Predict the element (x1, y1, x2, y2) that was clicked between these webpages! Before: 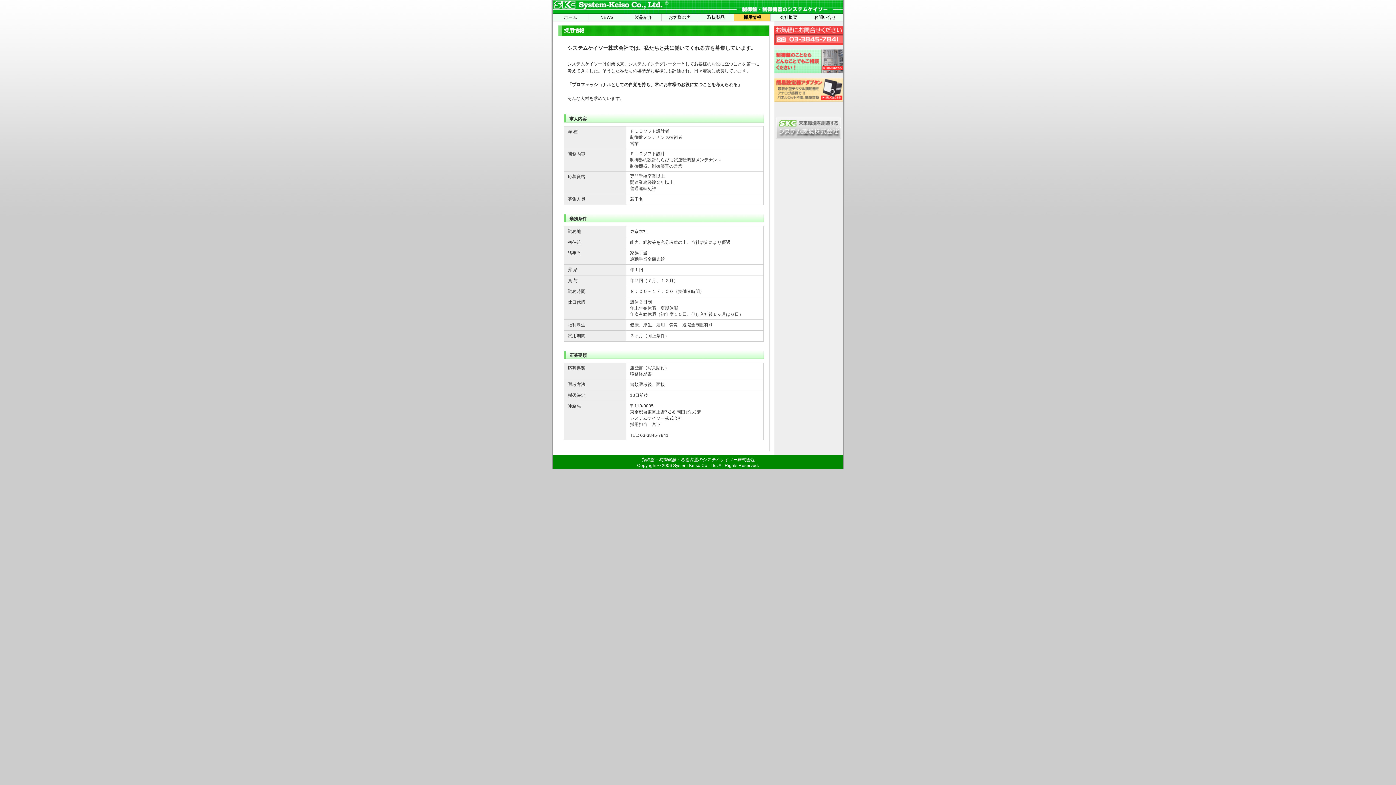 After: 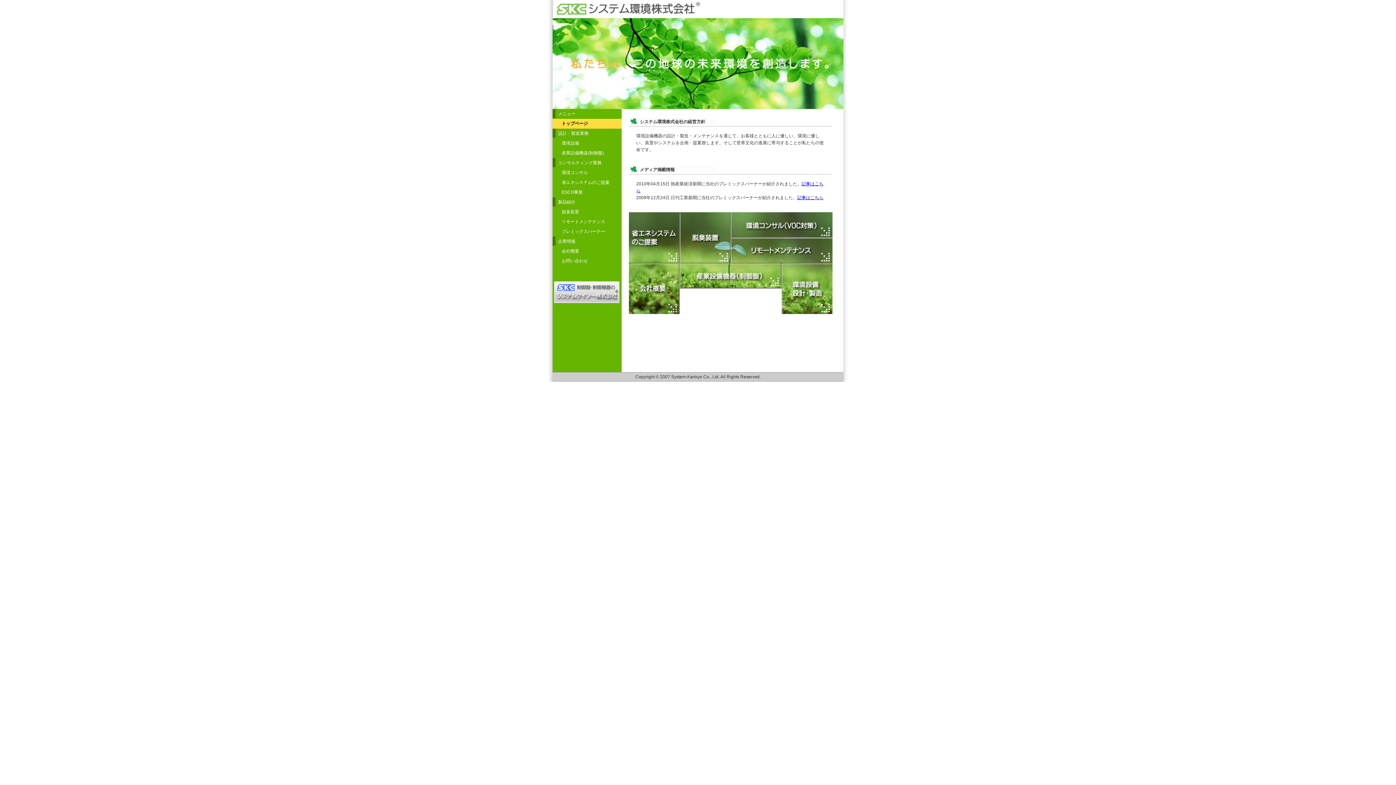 Action: bbox: (774, 138, 841, 143)